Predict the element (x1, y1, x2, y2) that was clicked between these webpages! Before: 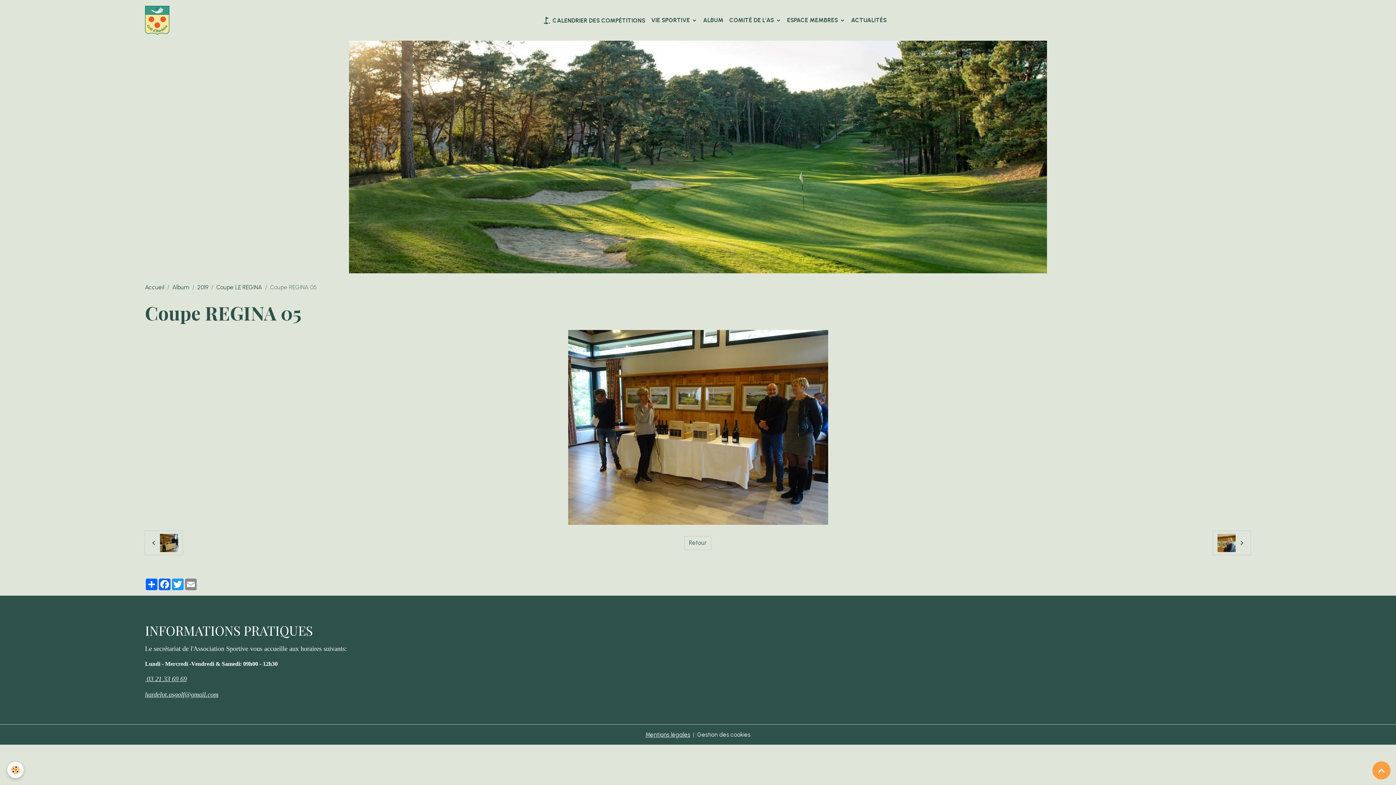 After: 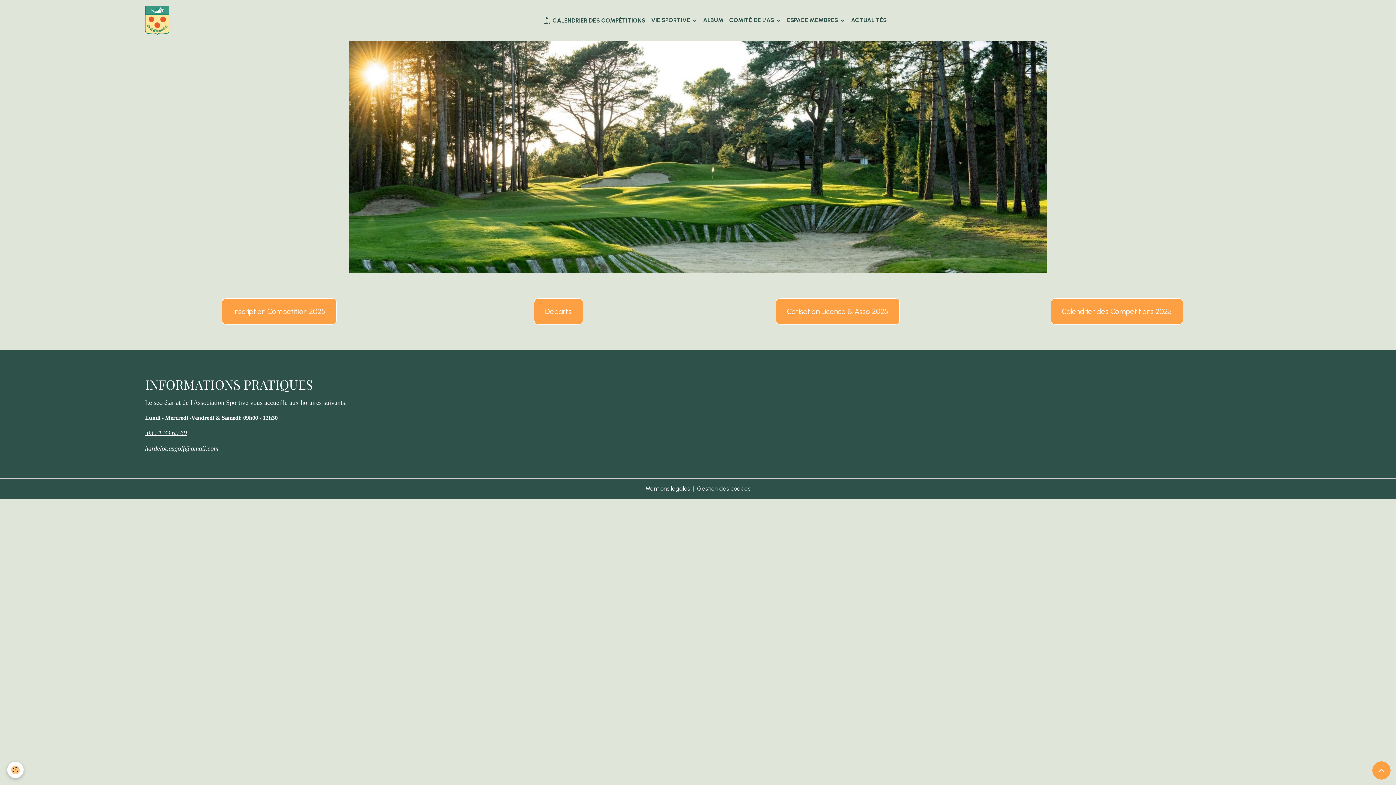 Action: bbox: (145, 284, 164, 290) label: Accueil